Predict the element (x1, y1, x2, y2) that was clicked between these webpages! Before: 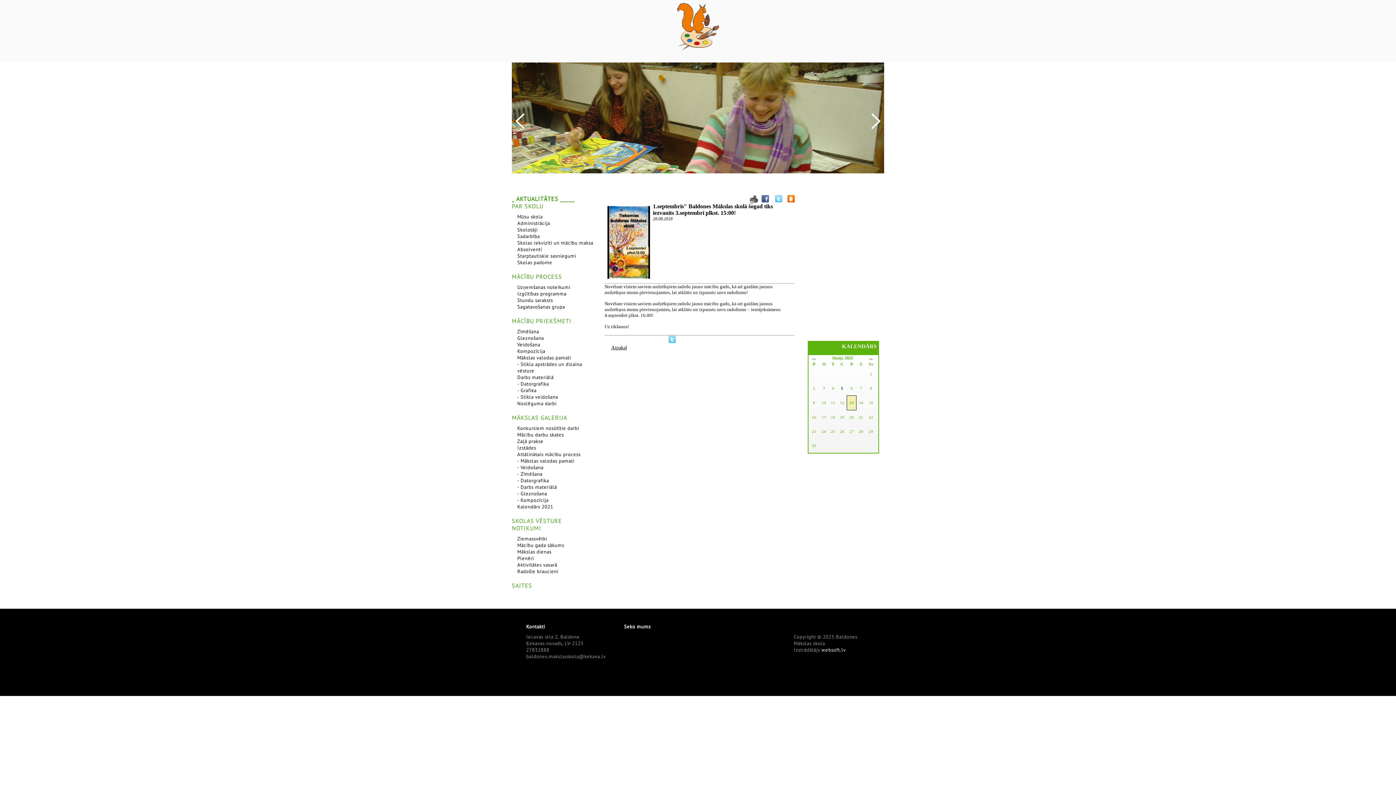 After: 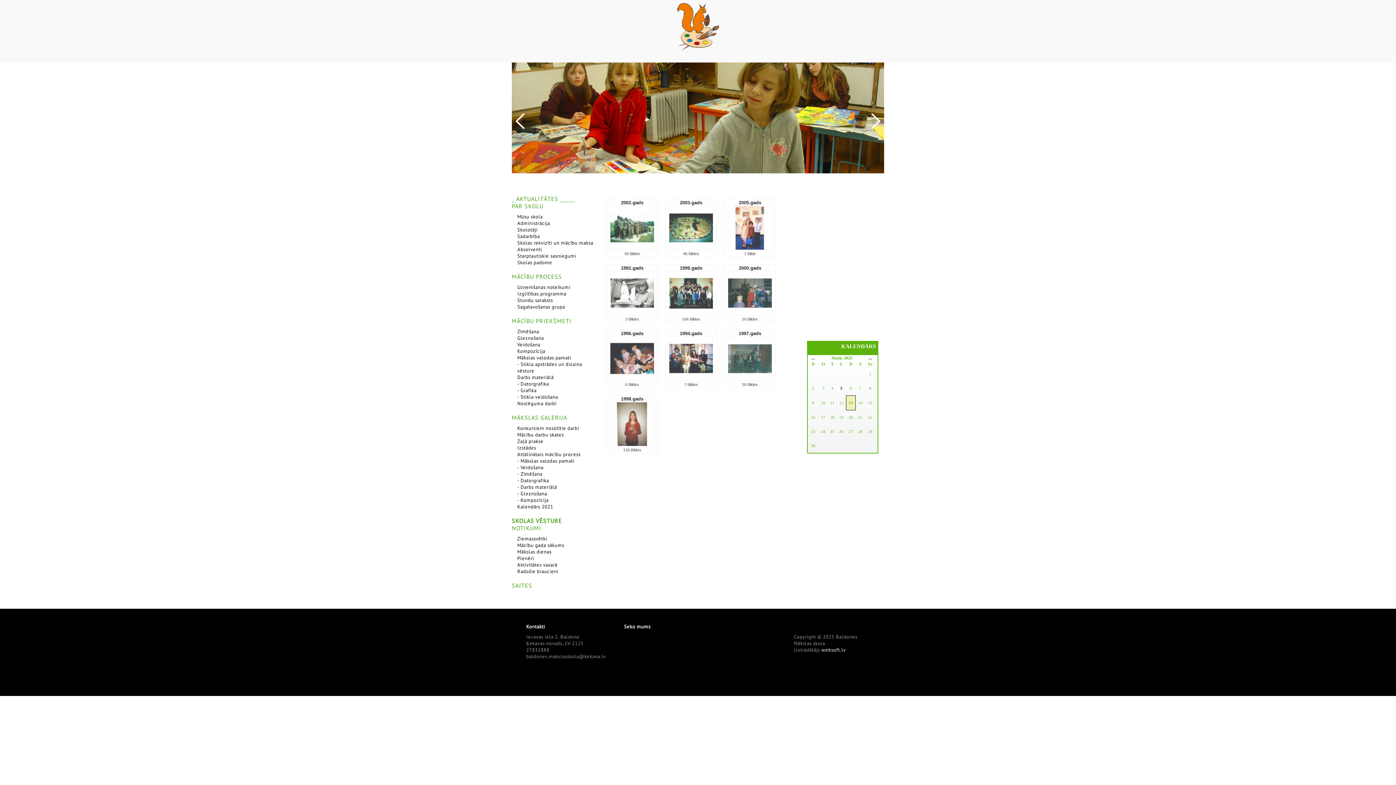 Action: label: SKOLAS VĒSTURE bbox: (512, 517, 593, 524)